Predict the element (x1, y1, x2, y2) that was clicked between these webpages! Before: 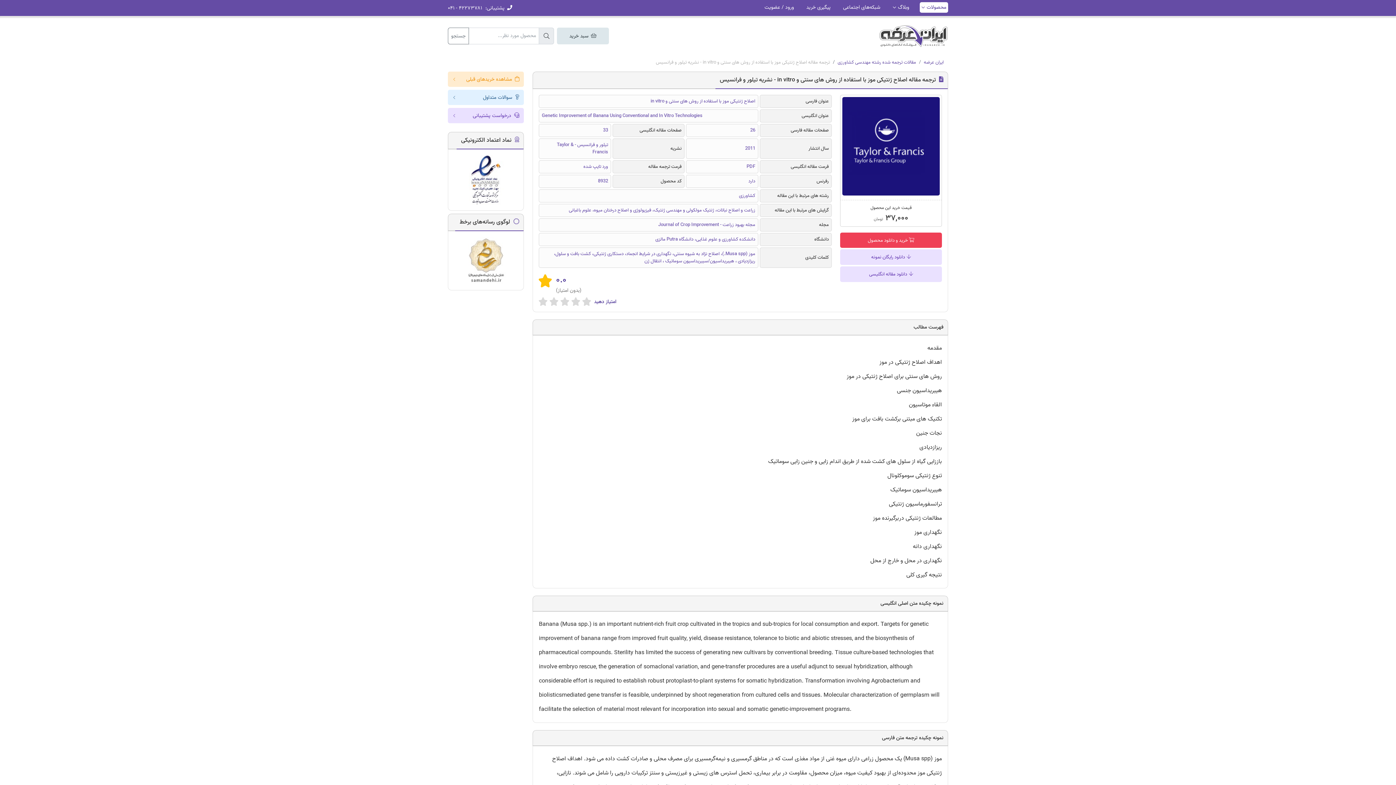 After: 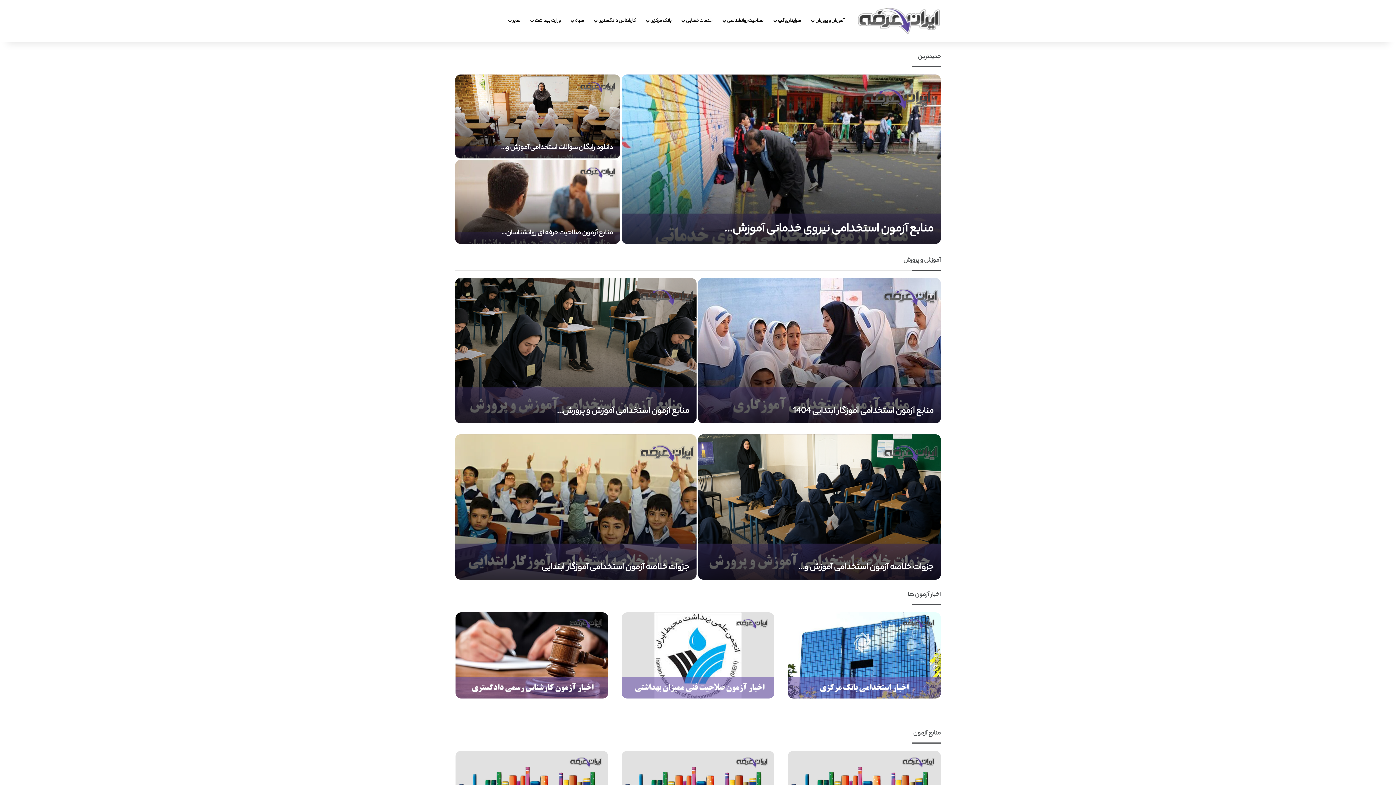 Action: bbox: (891, 2, 911, 12) label: وبلاگ